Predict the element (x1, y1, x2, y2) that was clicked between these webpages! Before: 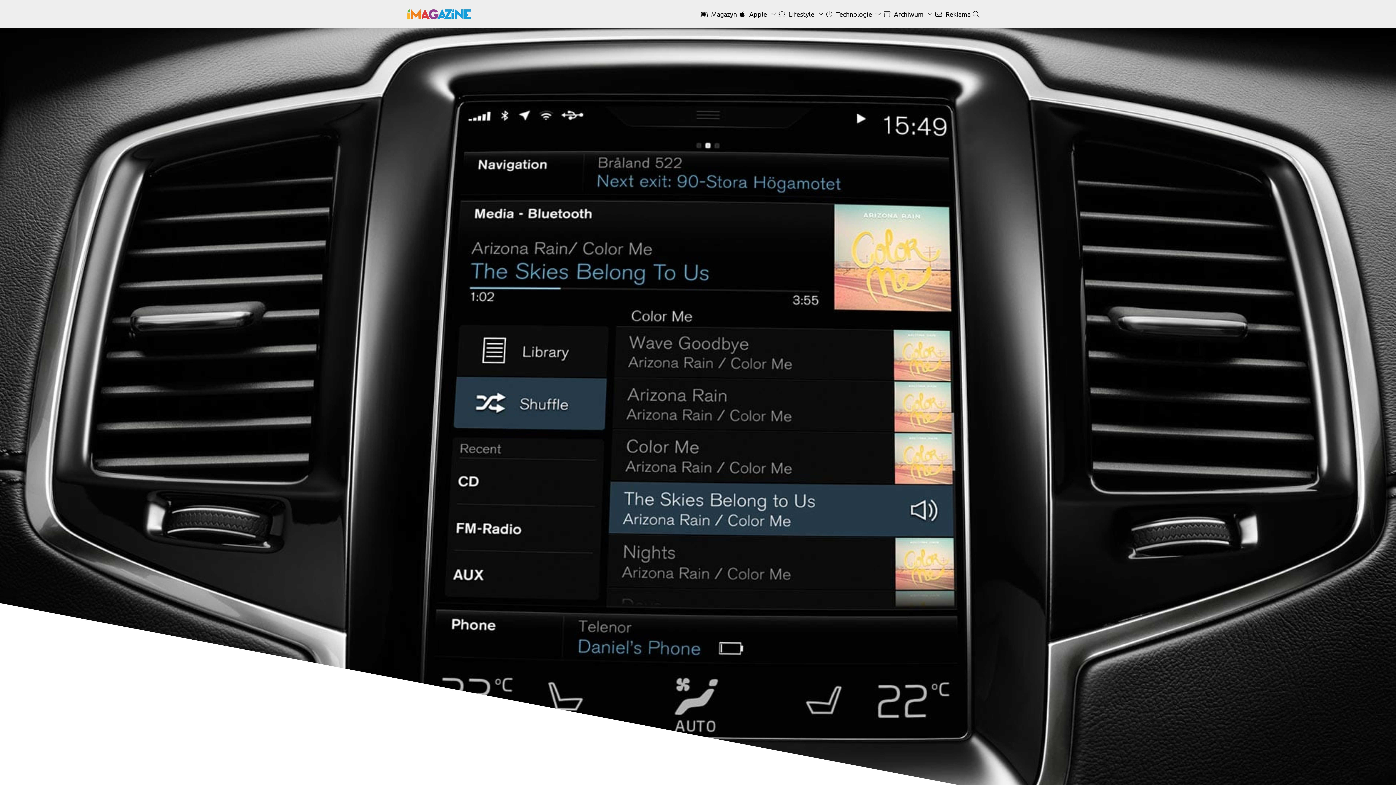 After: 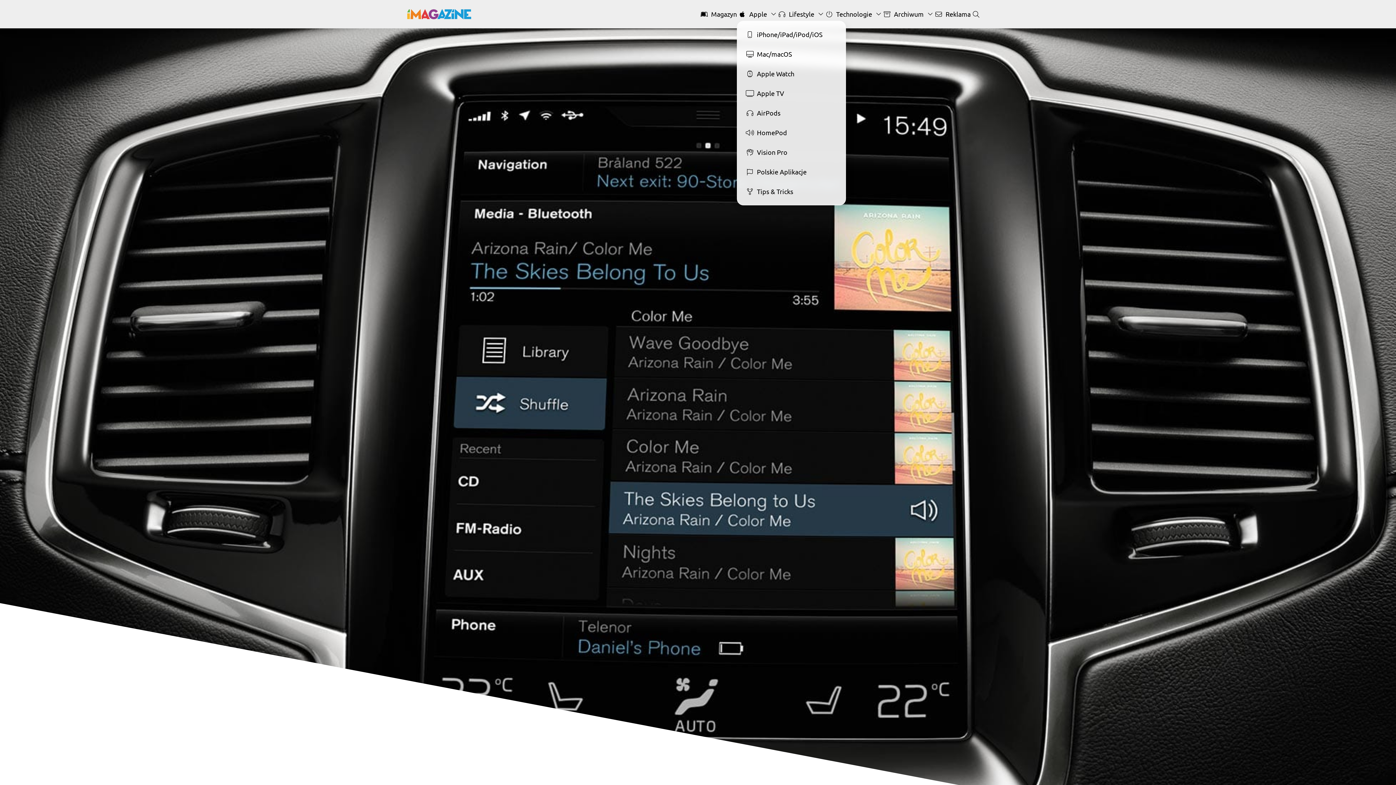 Action: bbox: (737, 10, 776, 17) label:  Apple